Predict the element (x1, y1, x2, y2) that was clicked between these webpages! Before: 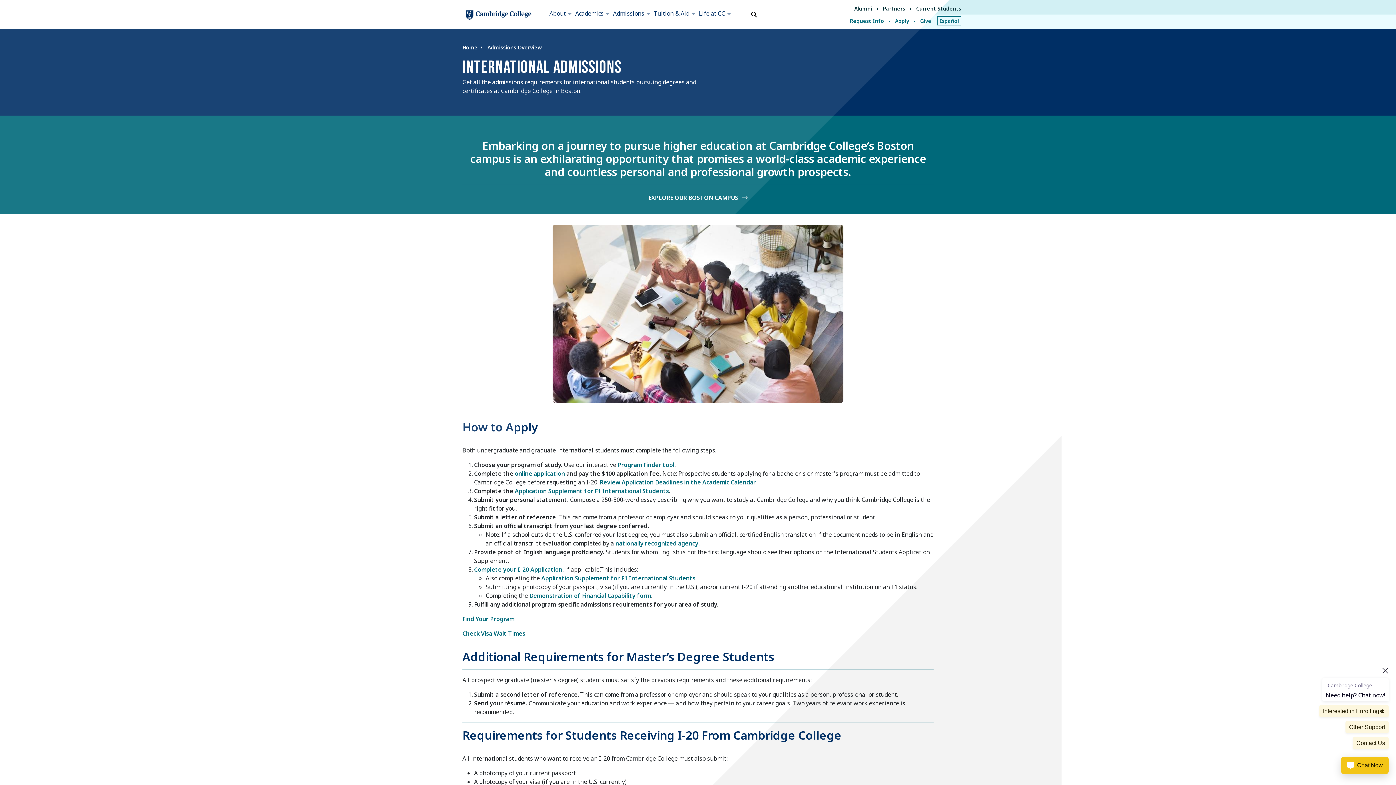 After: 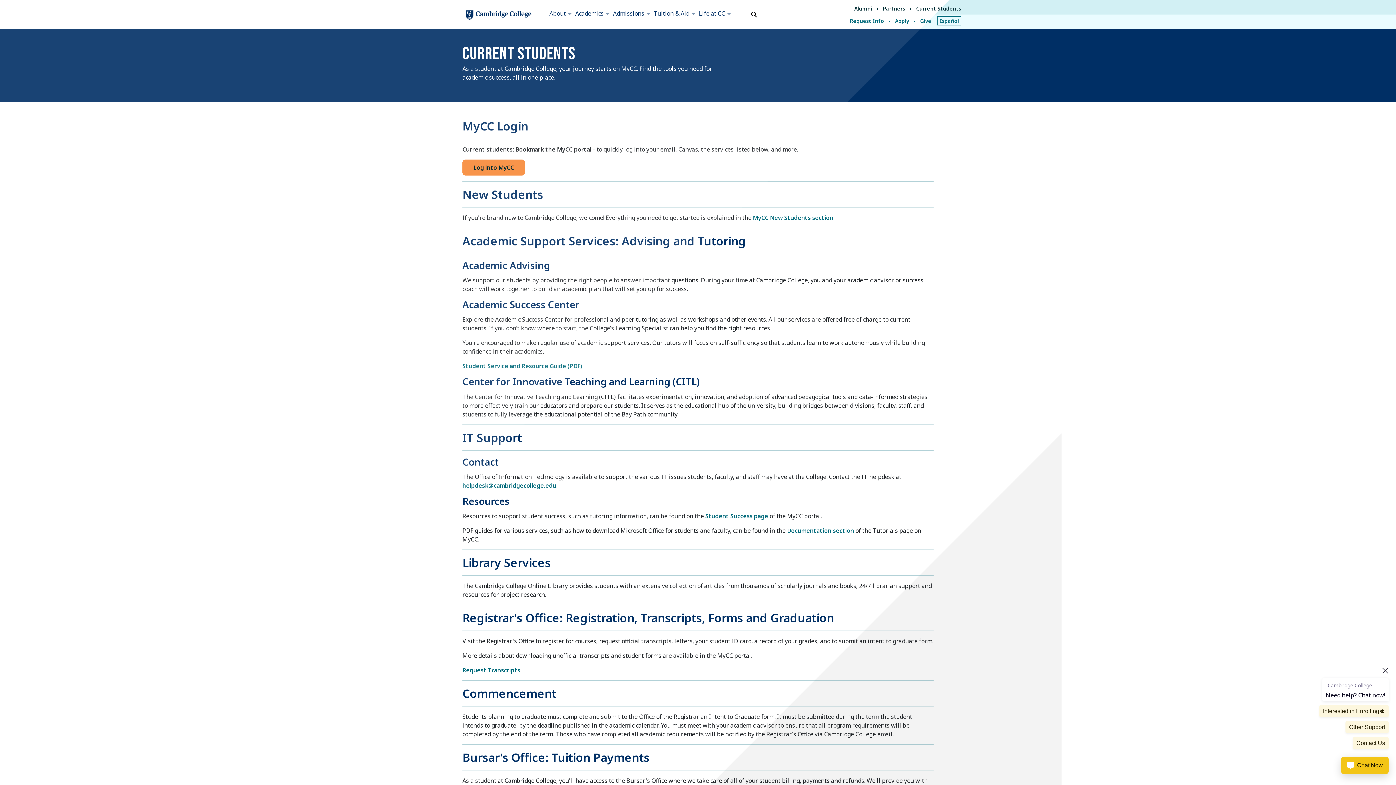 Action: label: Current Students bbox: (916, 5, 961, 12)